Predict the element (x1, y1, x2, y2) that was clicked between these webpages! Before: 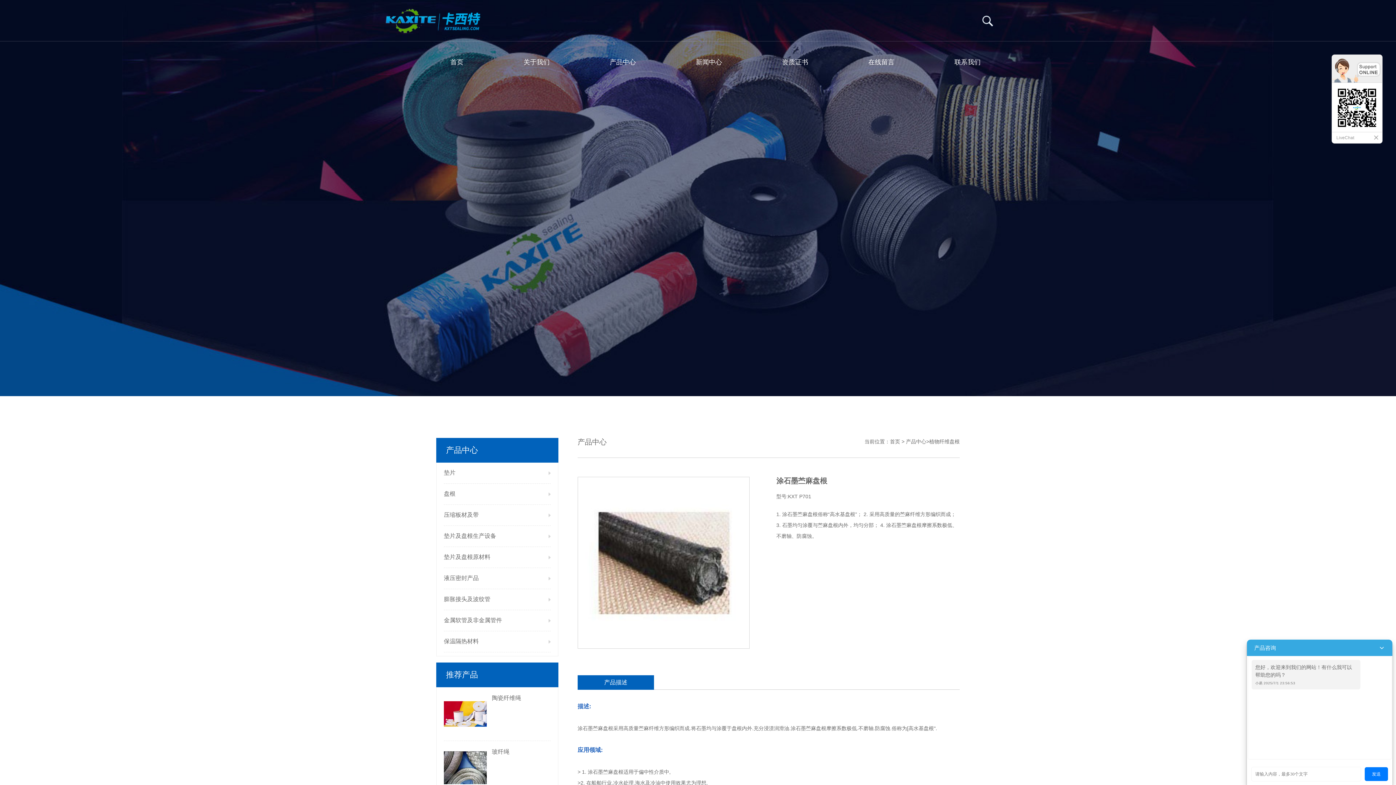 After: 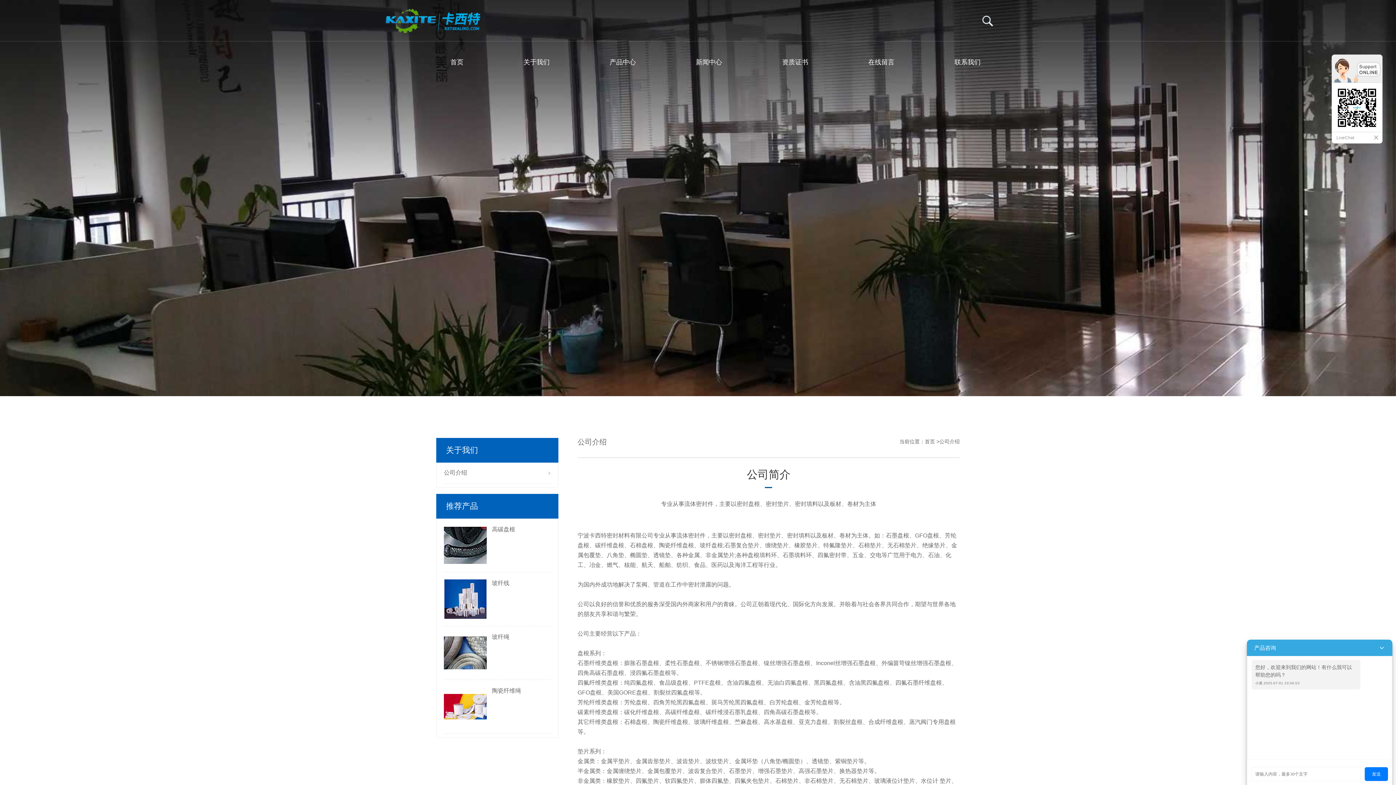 Action: label: 关于我们 bbox: (495, 41, 577, 82)